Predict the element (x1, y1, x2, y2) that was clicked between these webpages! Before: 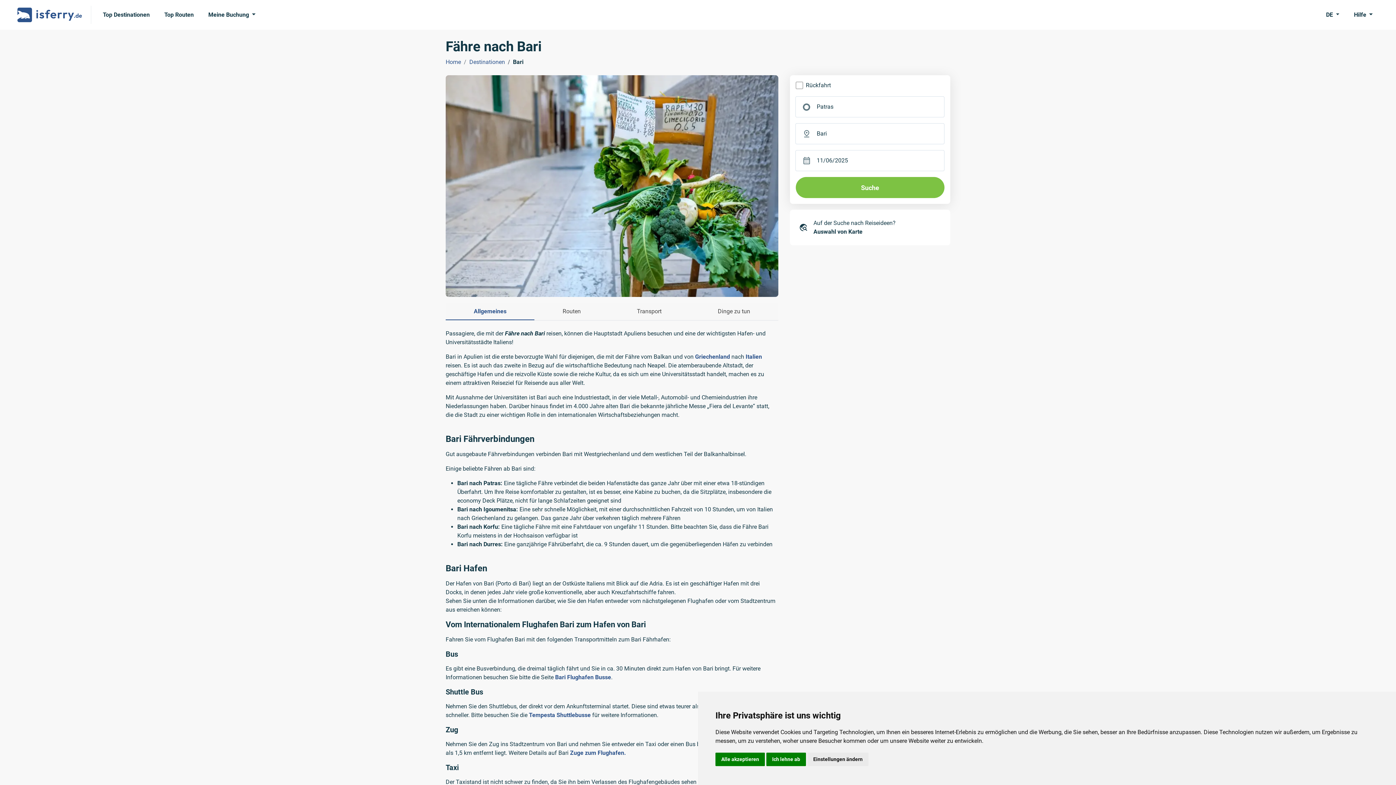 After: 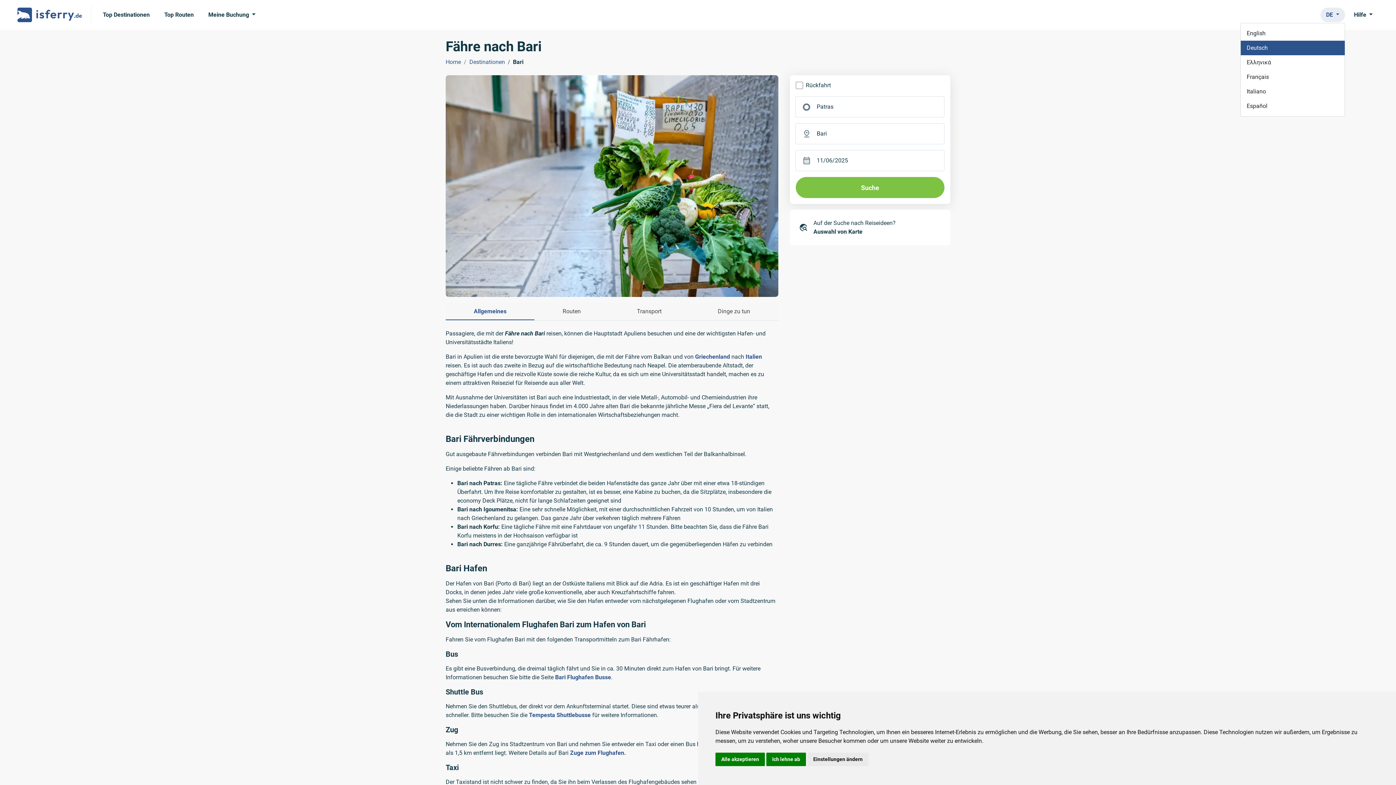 Action: bbox: (1320, 7, 1345, 22) label: DE 